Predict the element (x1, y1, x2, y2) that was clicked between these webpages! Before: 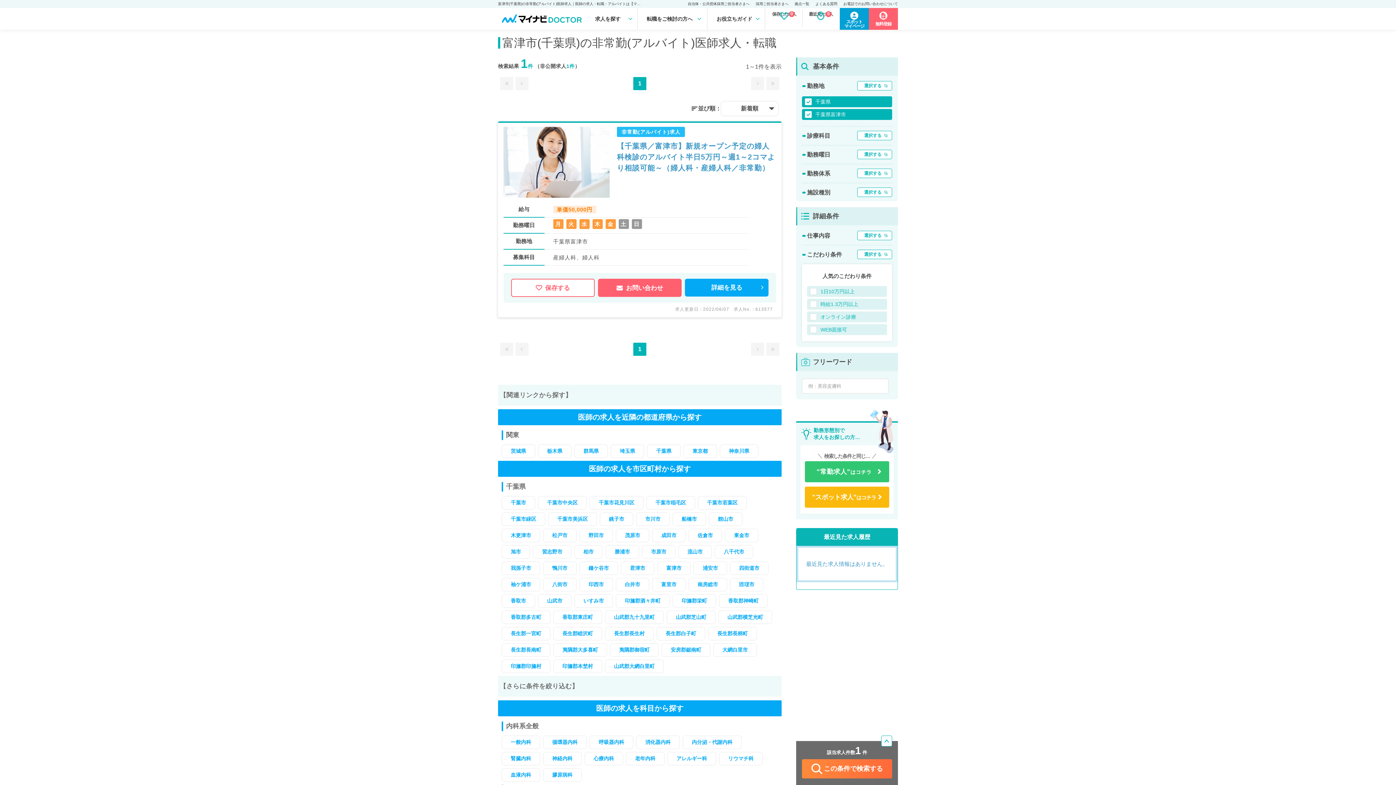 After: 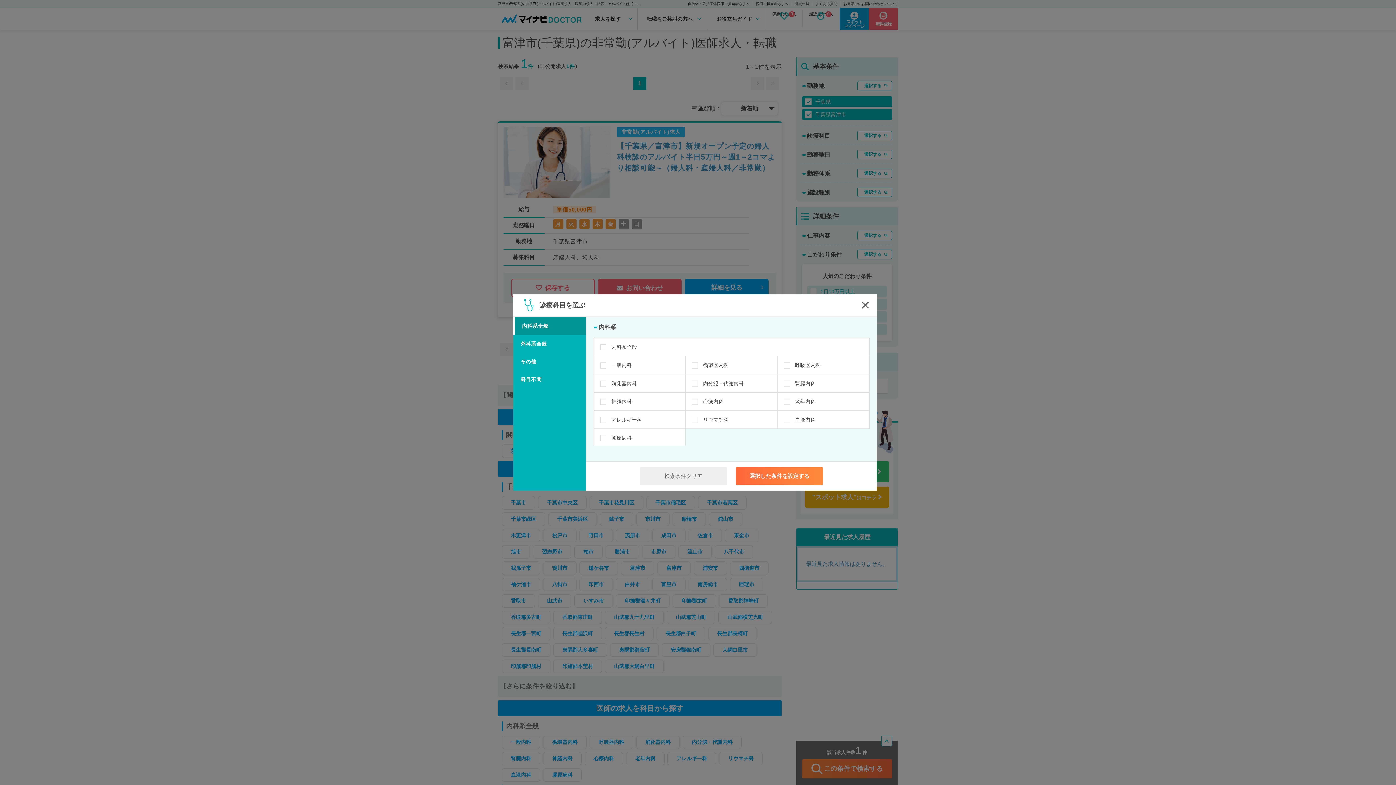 Action: label: 選択する bbox: (857, 130, 892, 140)